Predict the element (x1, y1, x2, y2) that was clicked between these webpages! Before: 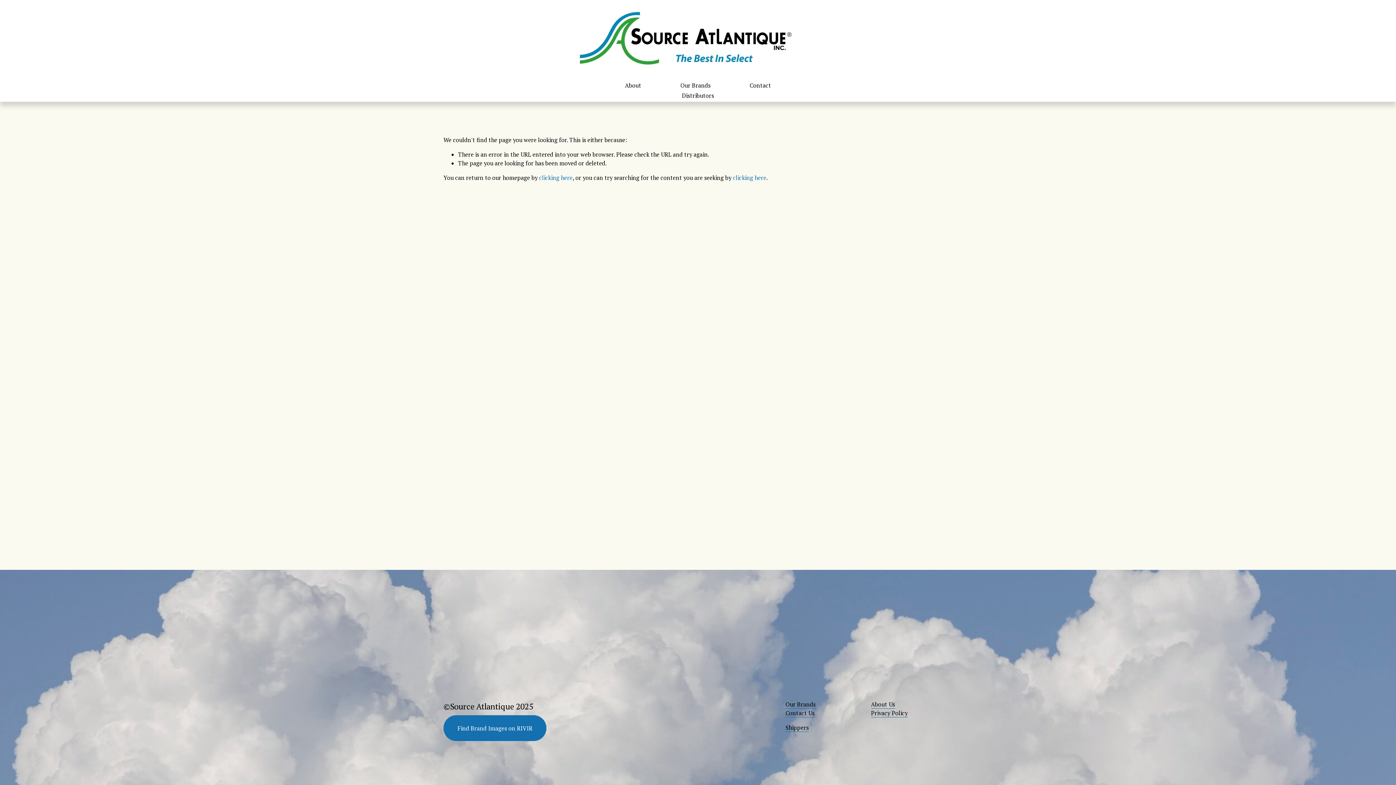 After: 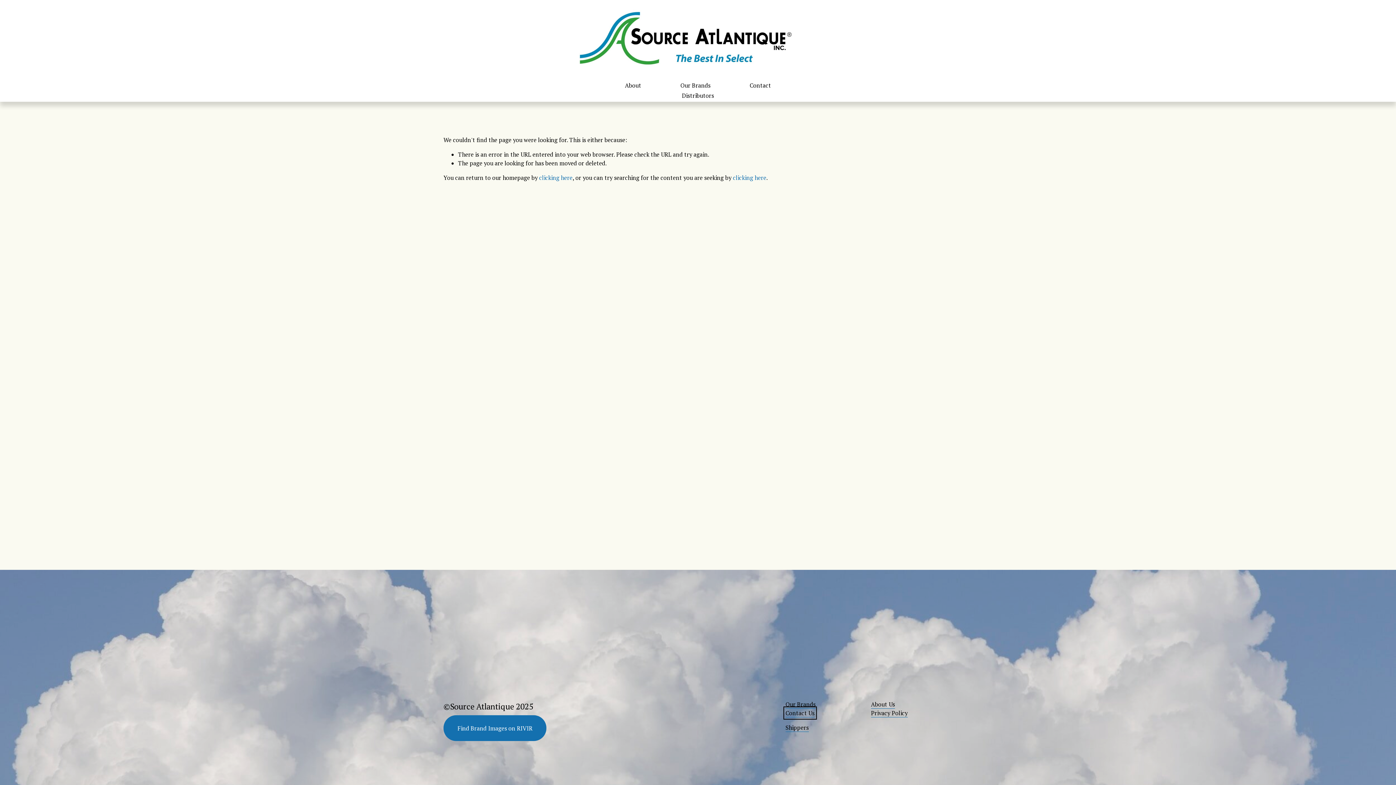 Action: bbox: (785, 709, 814, 717) label: Contact Us